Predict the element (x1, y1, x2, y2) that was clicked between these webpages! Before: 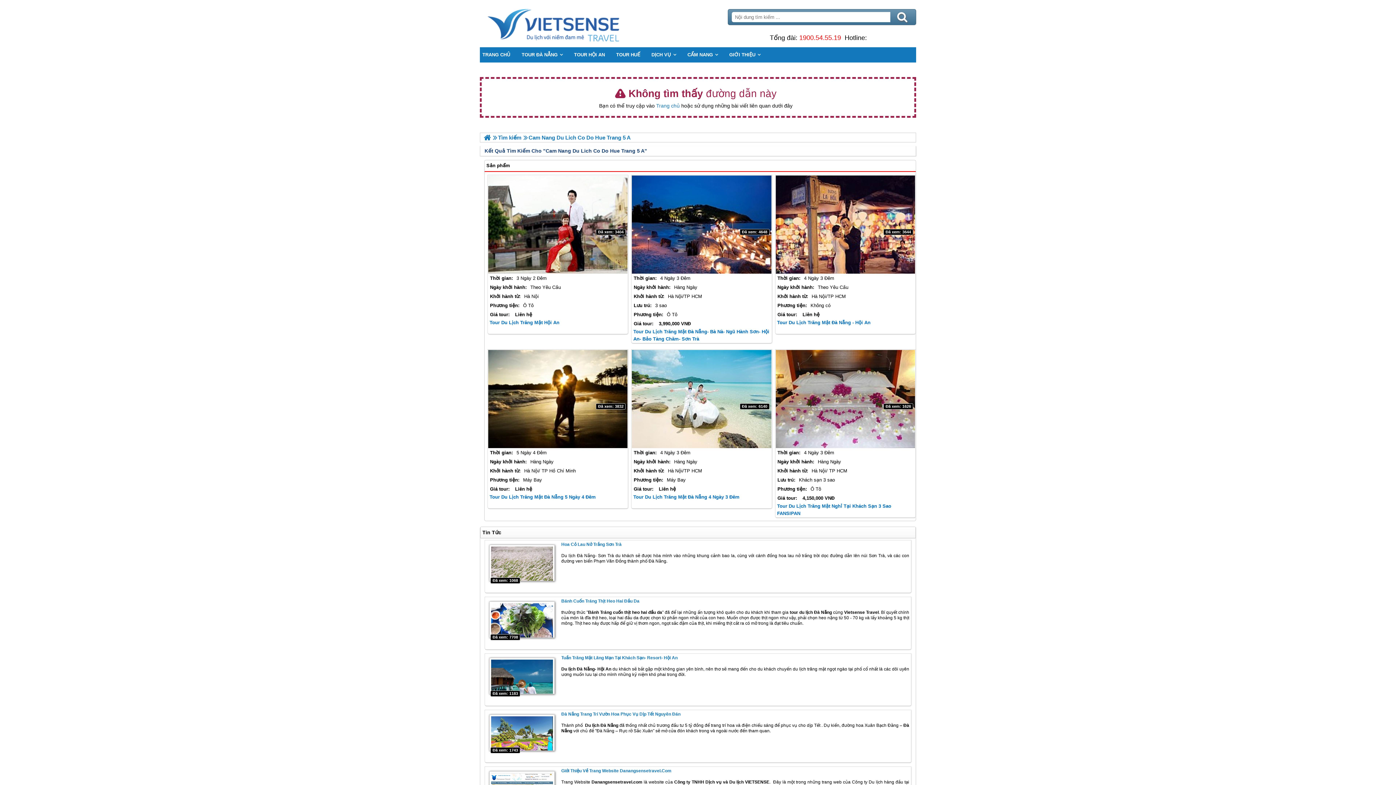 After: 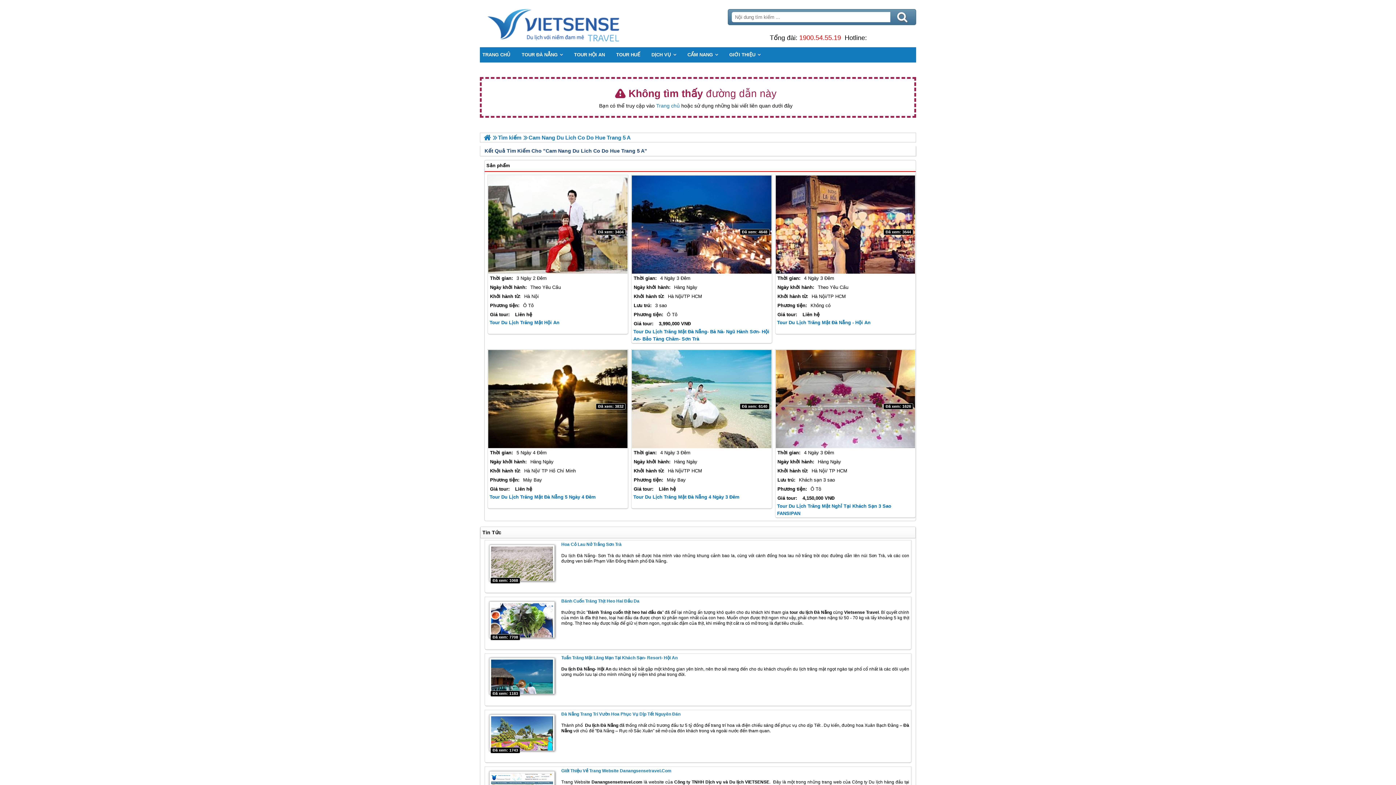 Action: label: 1900.54.55.19 bbox: (799, 34, 841, 41)